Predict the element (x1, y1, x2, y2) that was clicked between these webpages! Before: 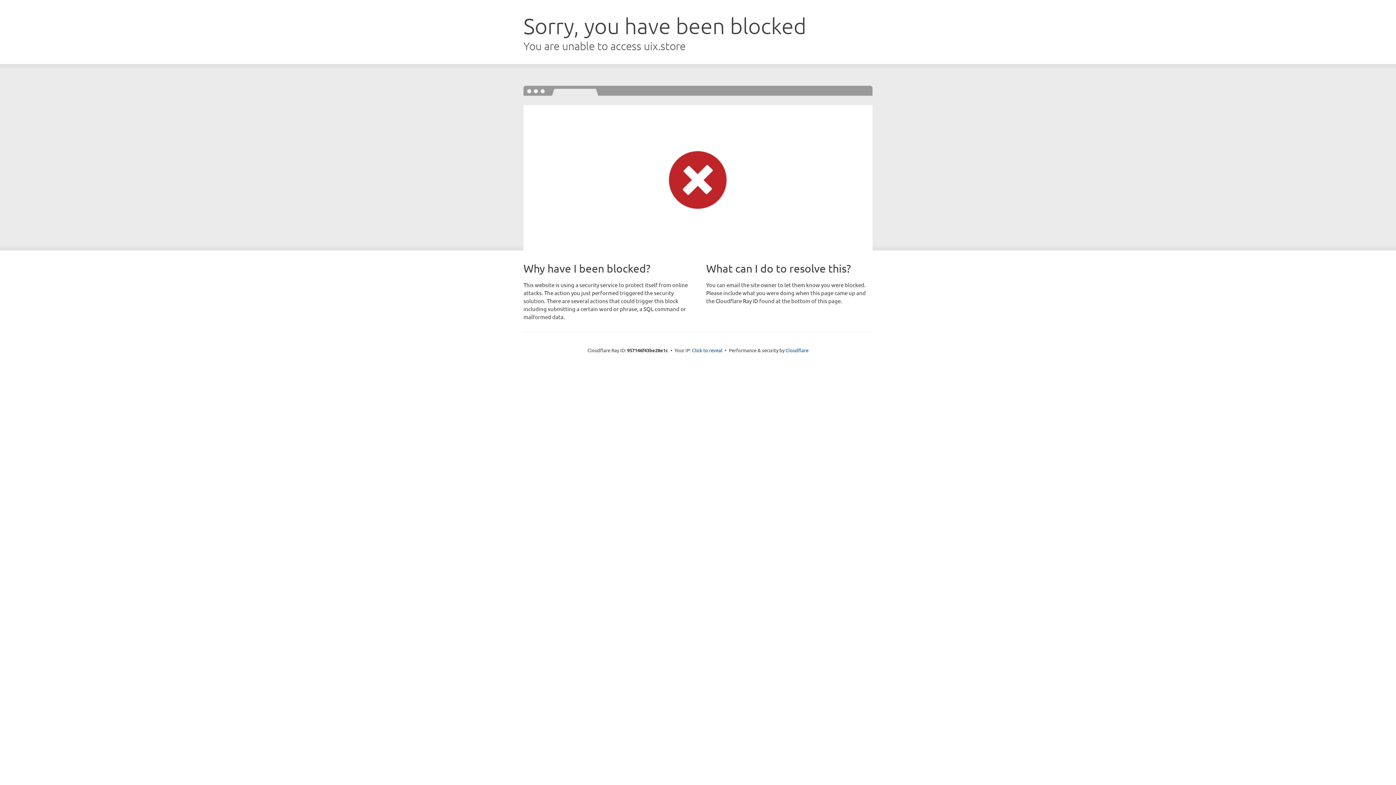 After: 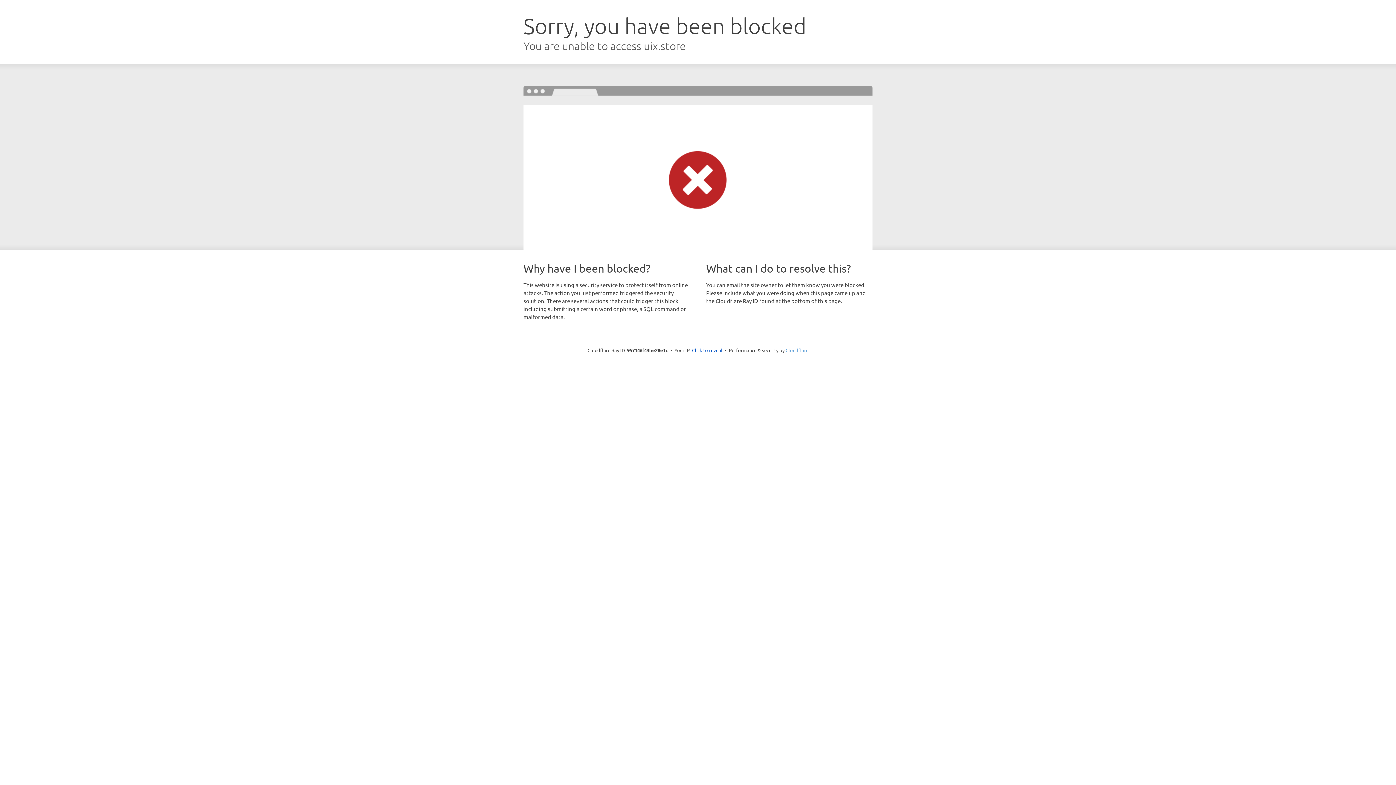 Action: bbox: (785, 347, 808, 353) label: Cloudflare